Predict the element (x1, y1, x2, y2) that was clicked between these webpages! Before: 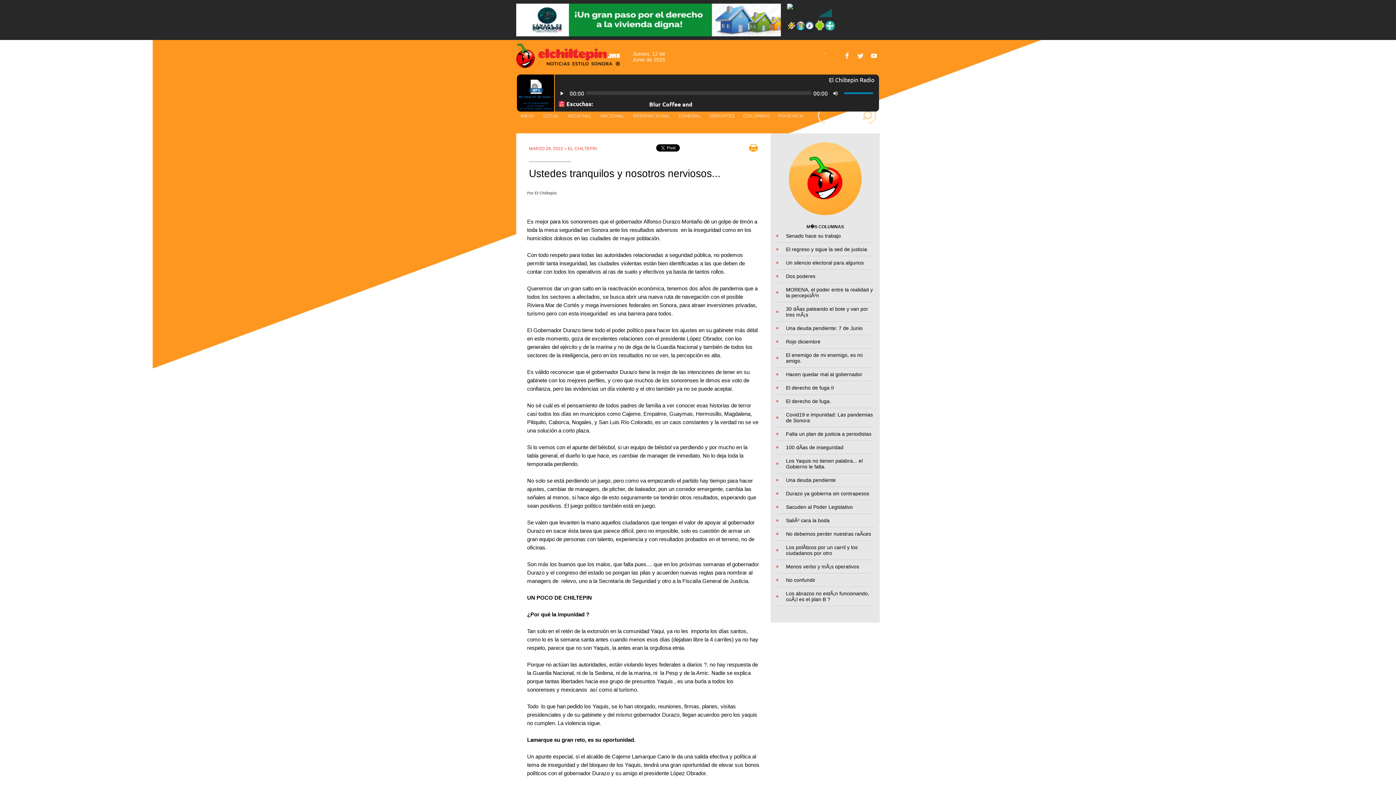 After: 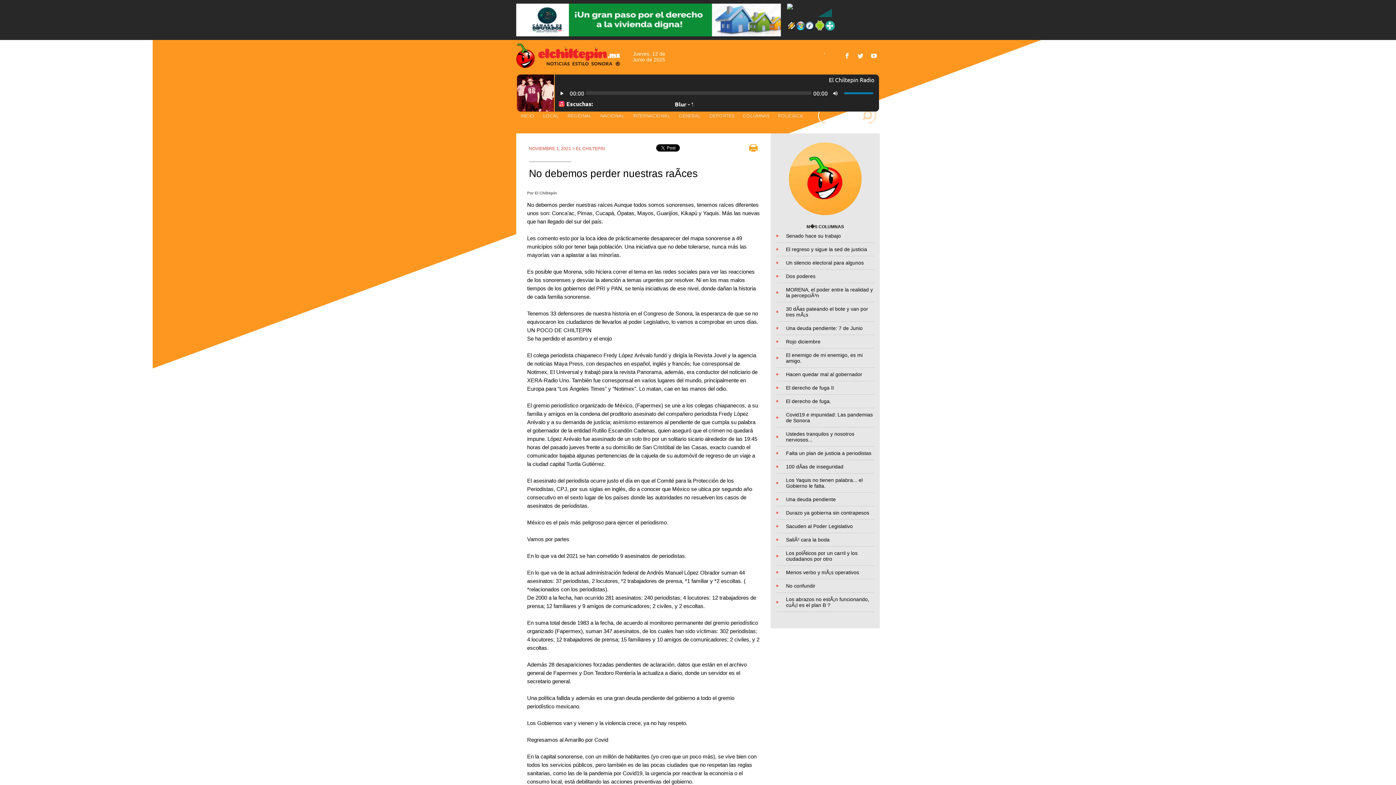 Action: label: No debemos perder nuestras raÃ­ces bbox: (786, 531, 871, 537)